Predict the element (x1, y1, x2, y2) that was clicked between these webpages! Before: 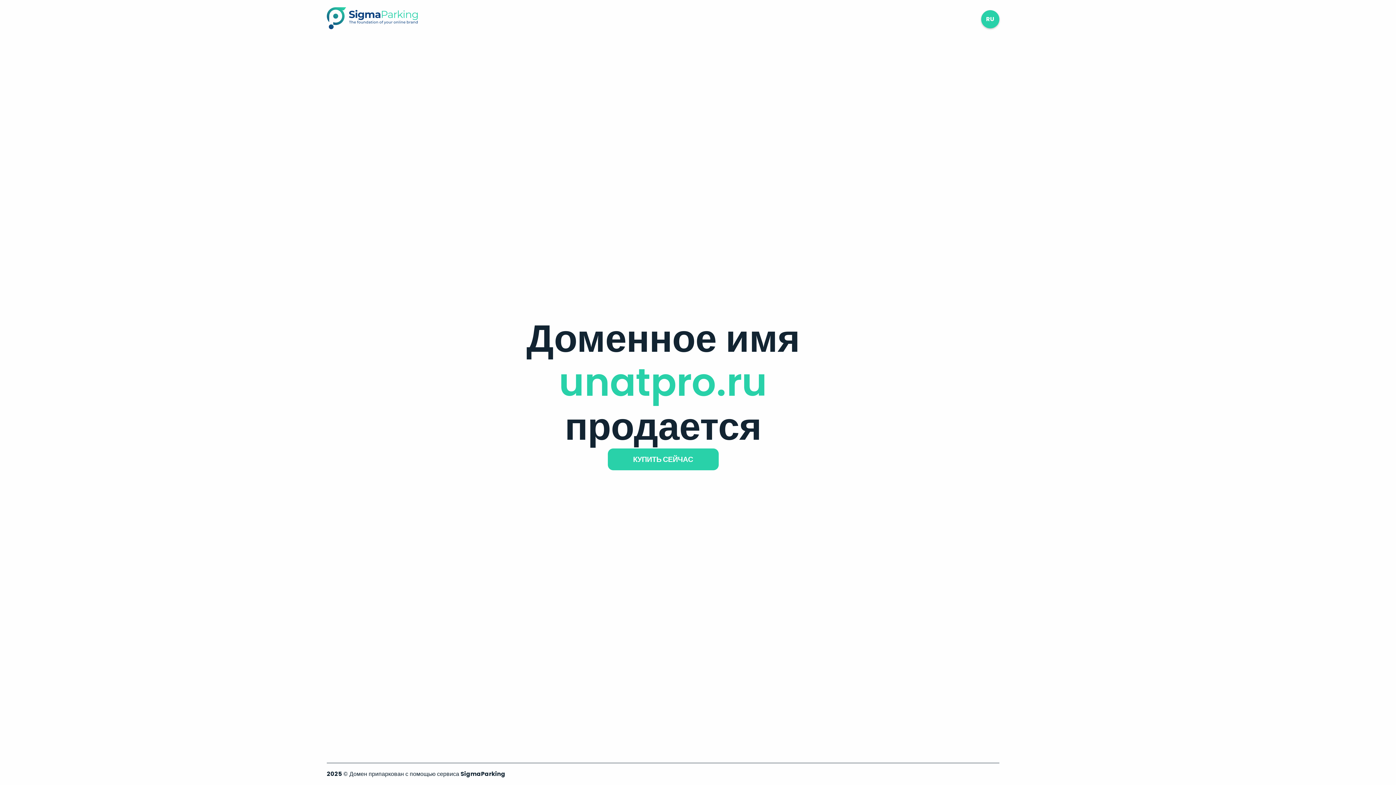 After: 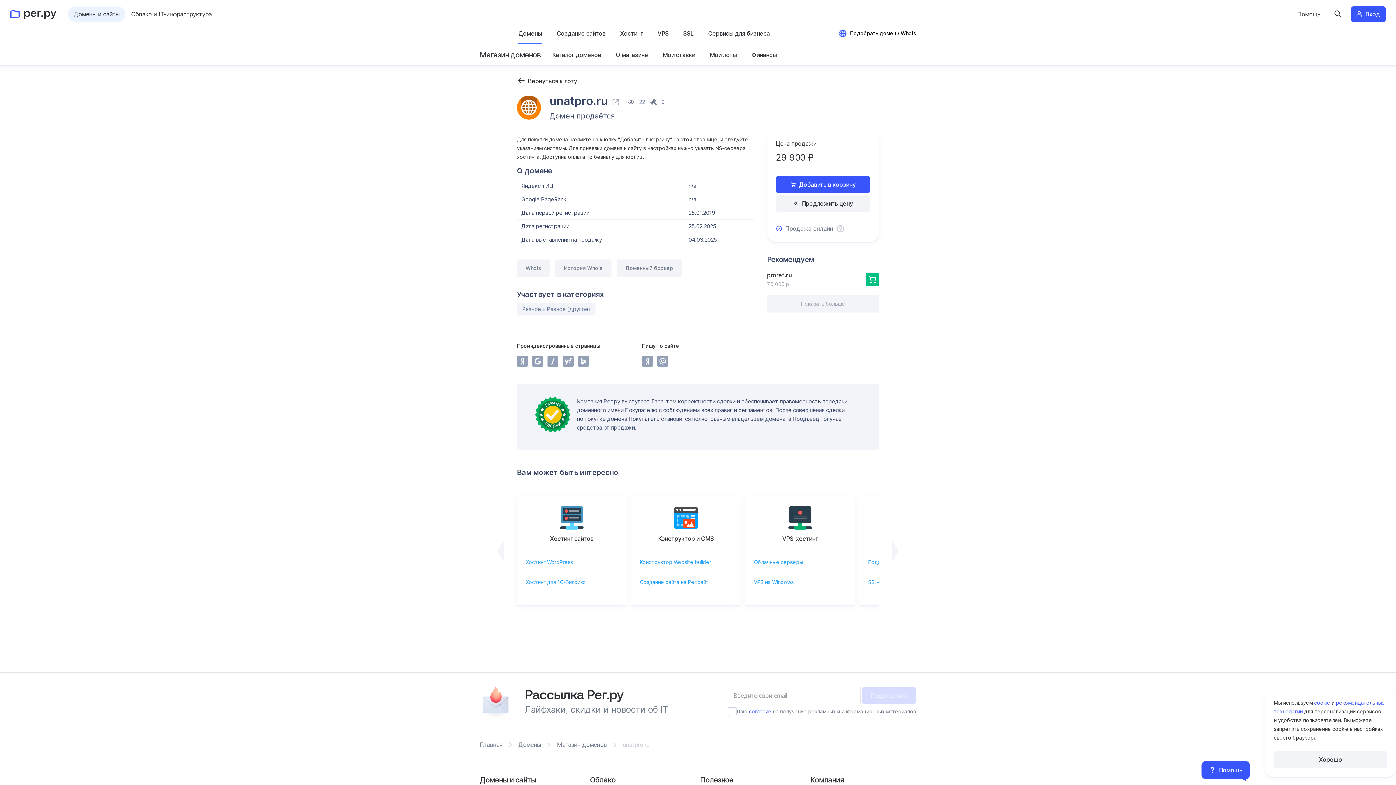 Action: label: КУПИТЬ СЕЙЧАС bbox: (607, 448, 718, 470)